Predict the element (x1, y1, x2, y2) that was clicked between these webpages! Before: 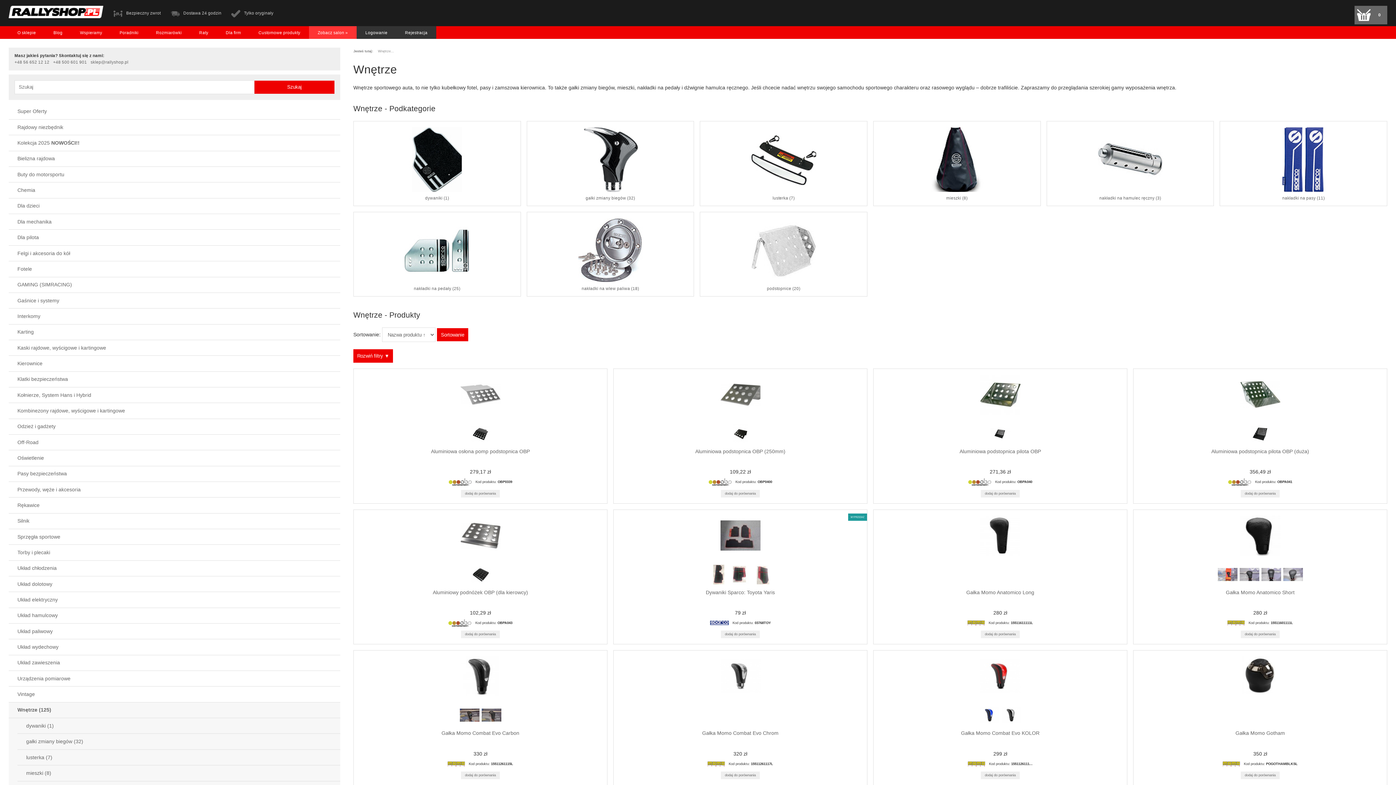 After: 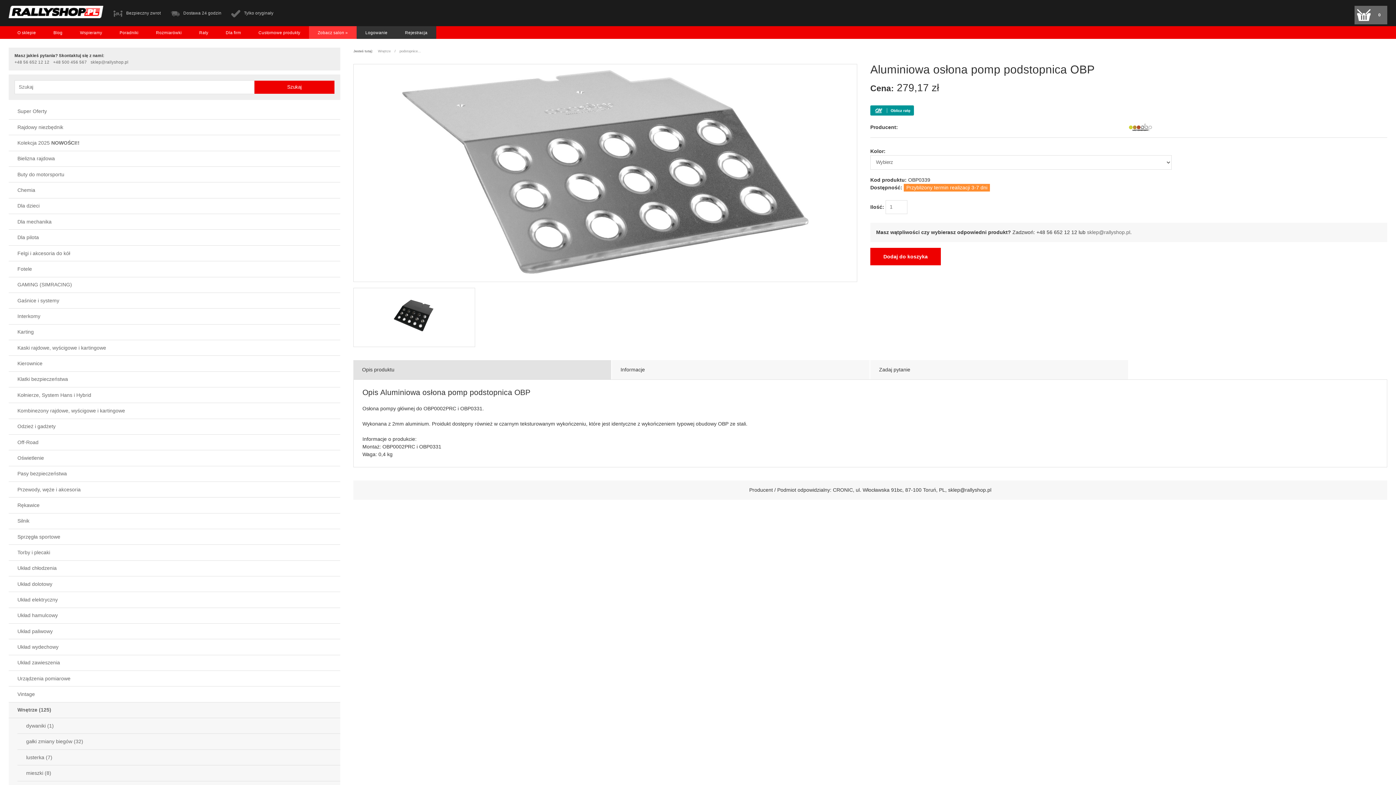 Action: bbox: (460, 415, 500, 421)